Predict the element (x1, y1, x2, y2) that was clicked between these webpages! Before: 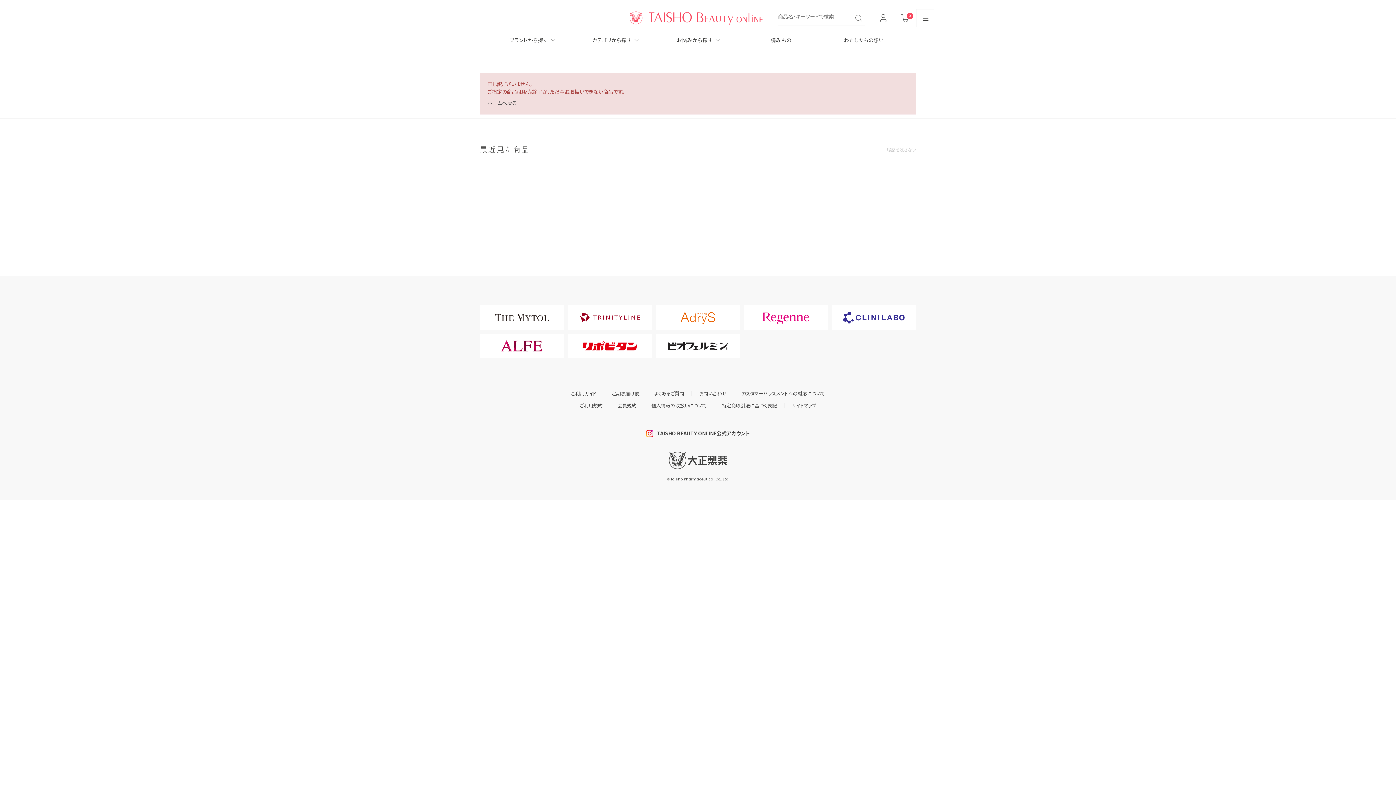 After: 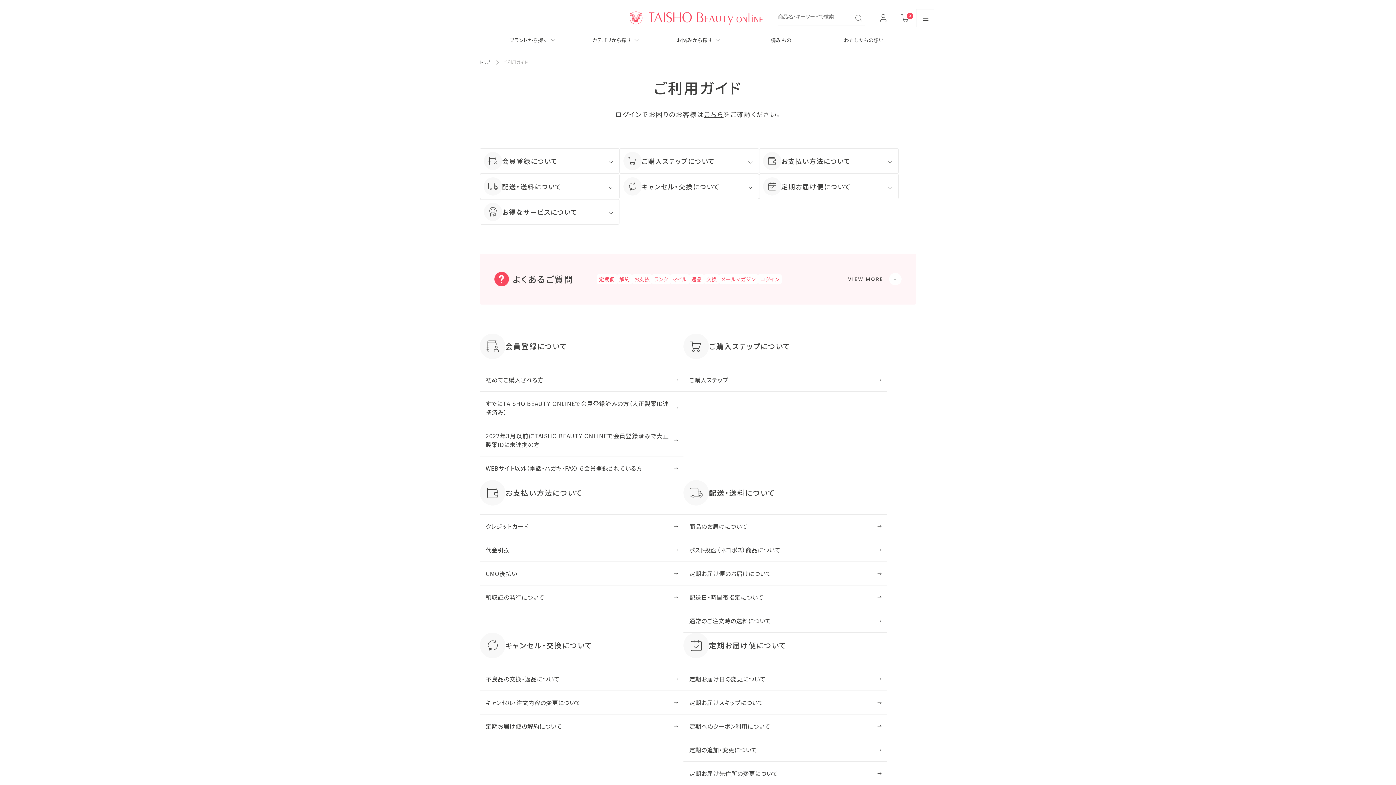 Action: label: ご利用ガイド bbox: (564, 391, 604, 396)